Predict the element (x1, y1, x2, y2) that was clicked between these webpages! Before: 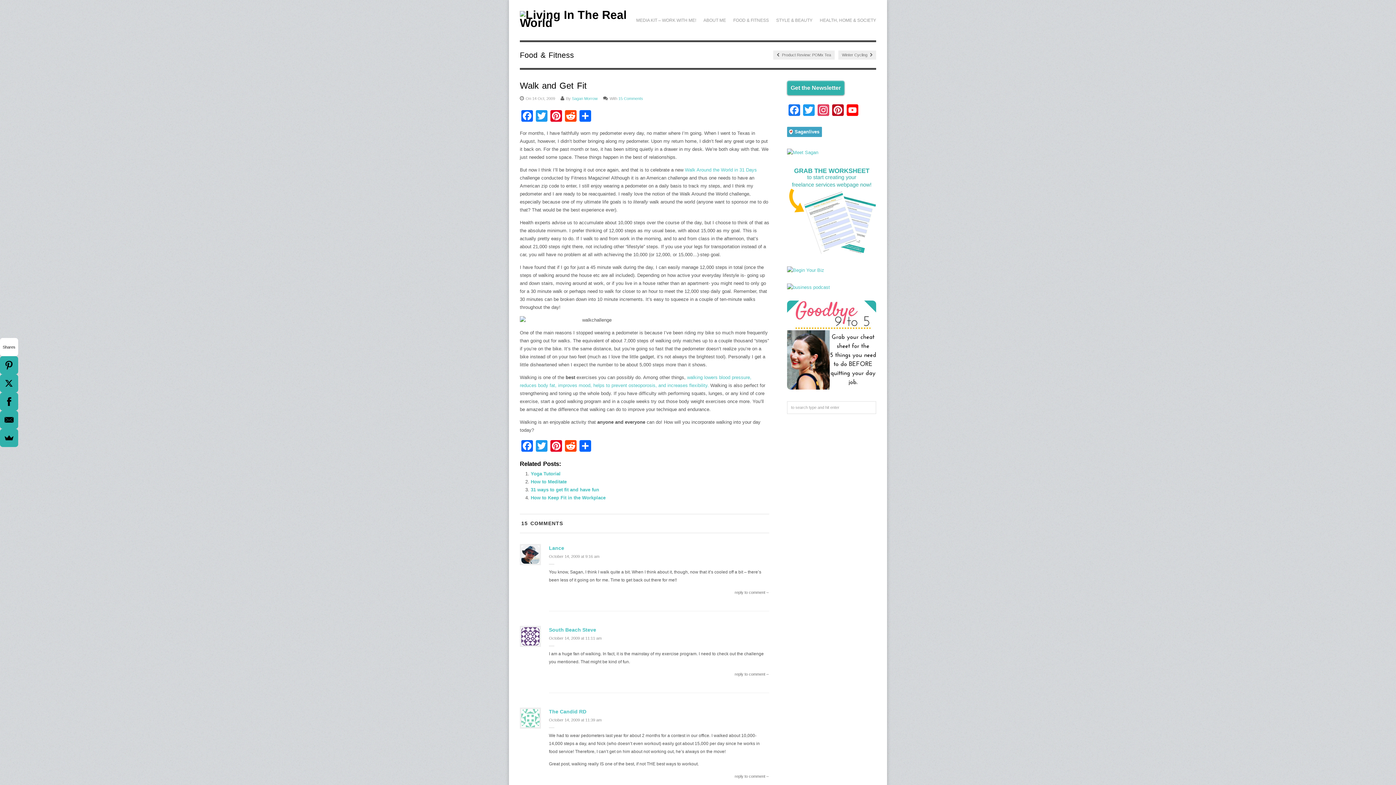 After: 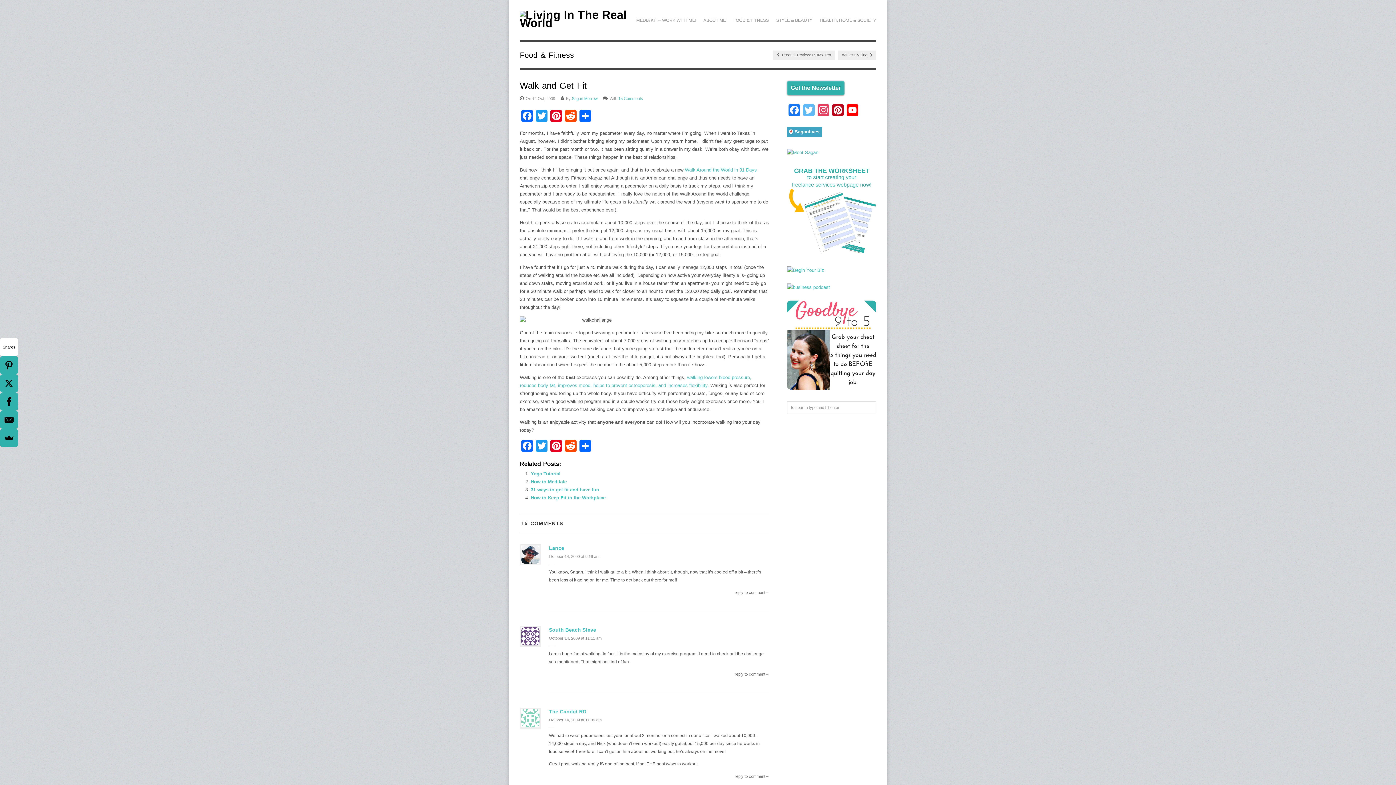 Action: label: Twitter bbox: (801, 104, 816, 117)